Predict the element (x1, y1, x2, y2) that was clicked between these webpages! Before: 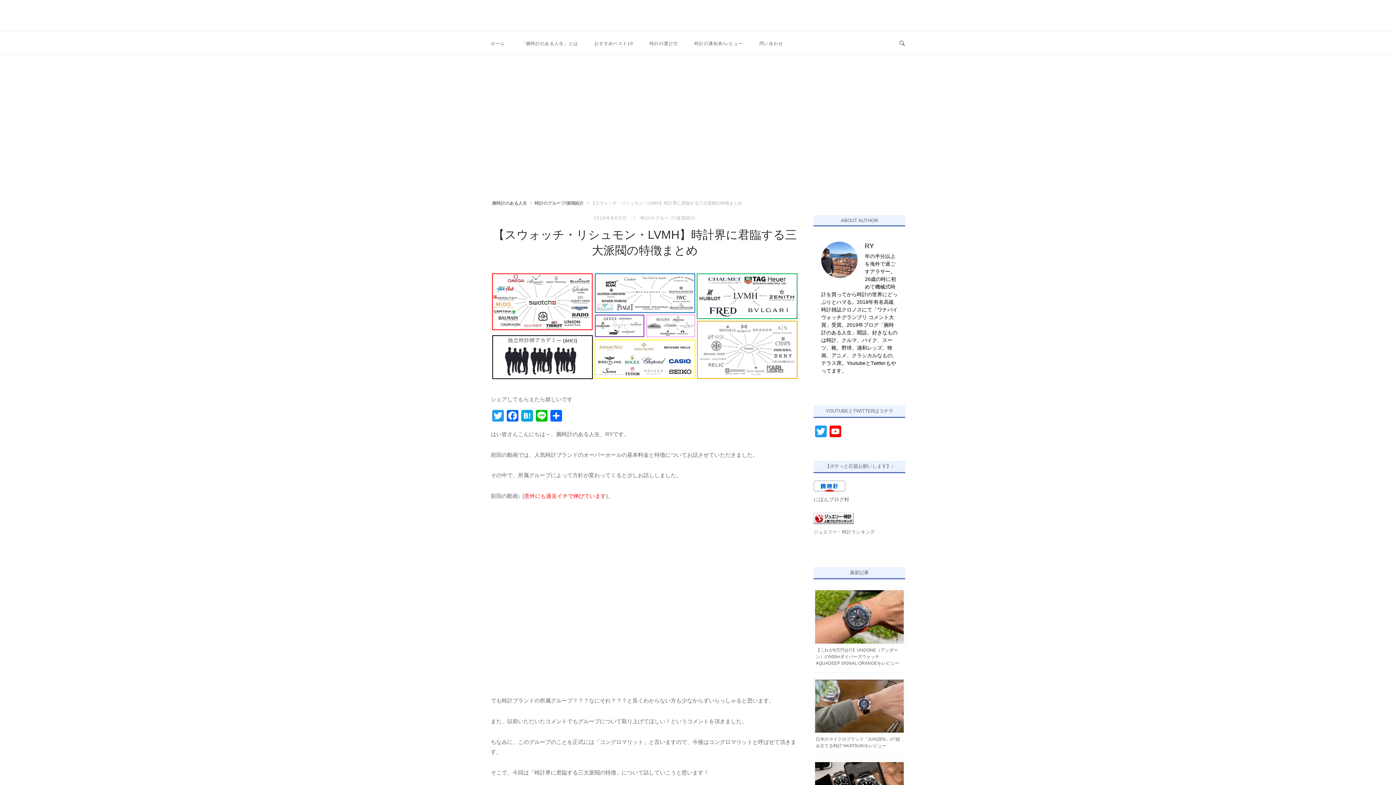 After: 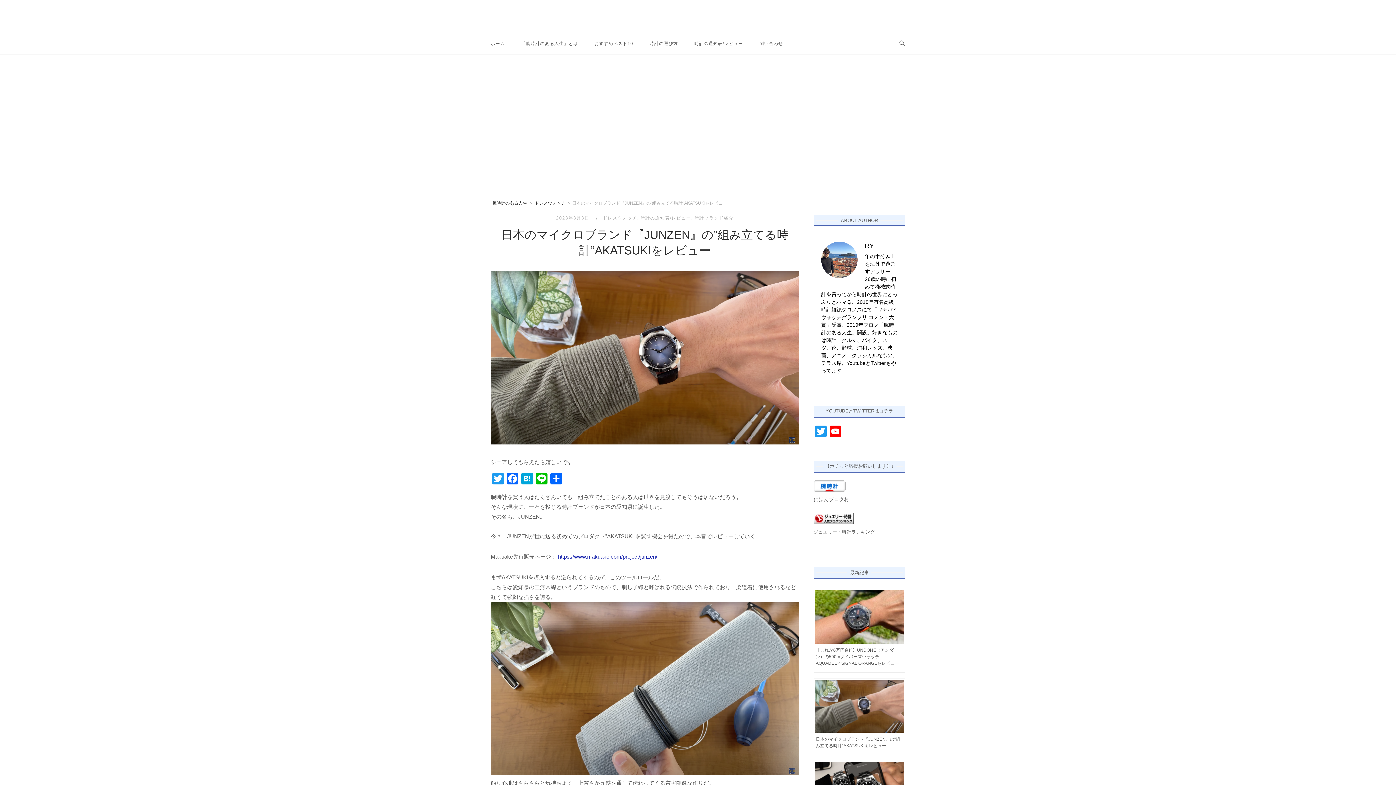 Action: bbox: (813, 678, 905, 734)